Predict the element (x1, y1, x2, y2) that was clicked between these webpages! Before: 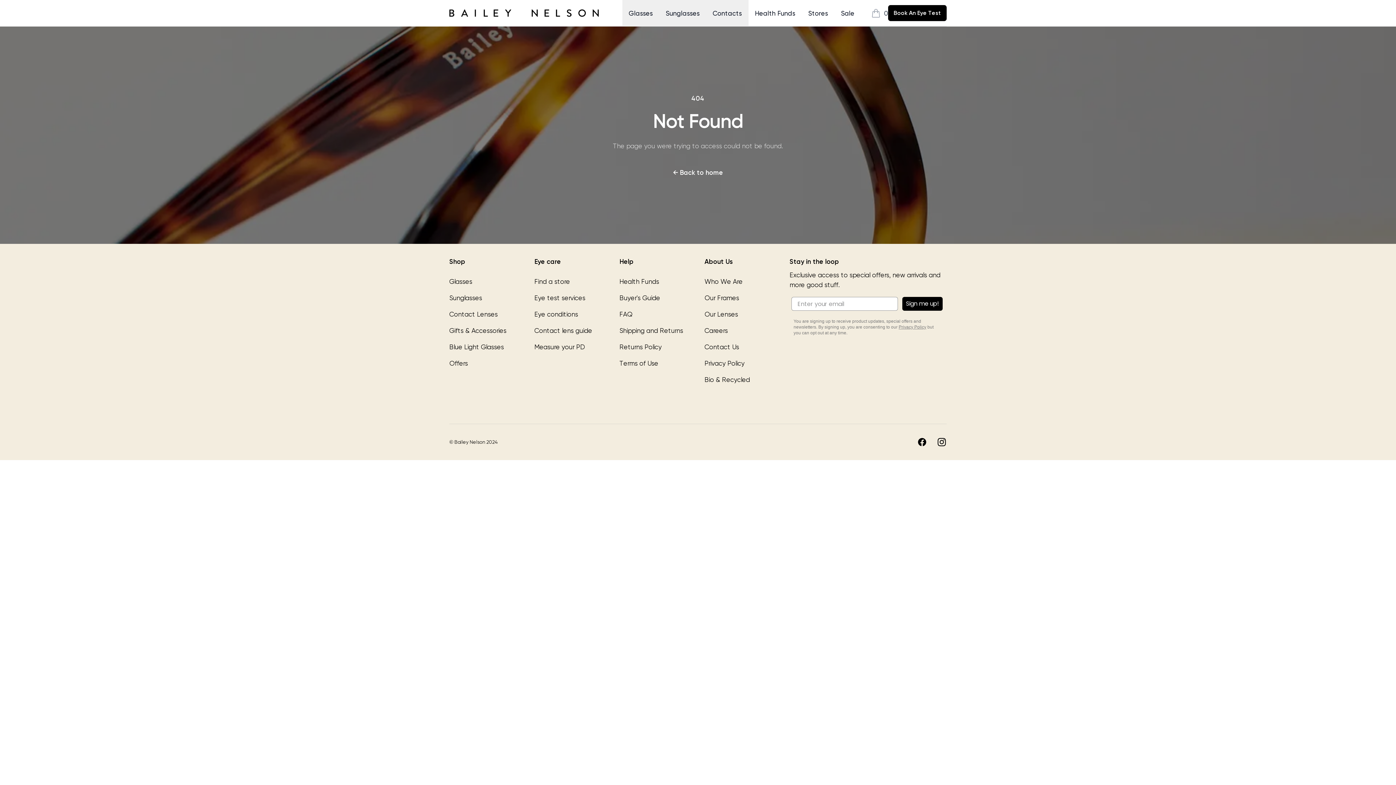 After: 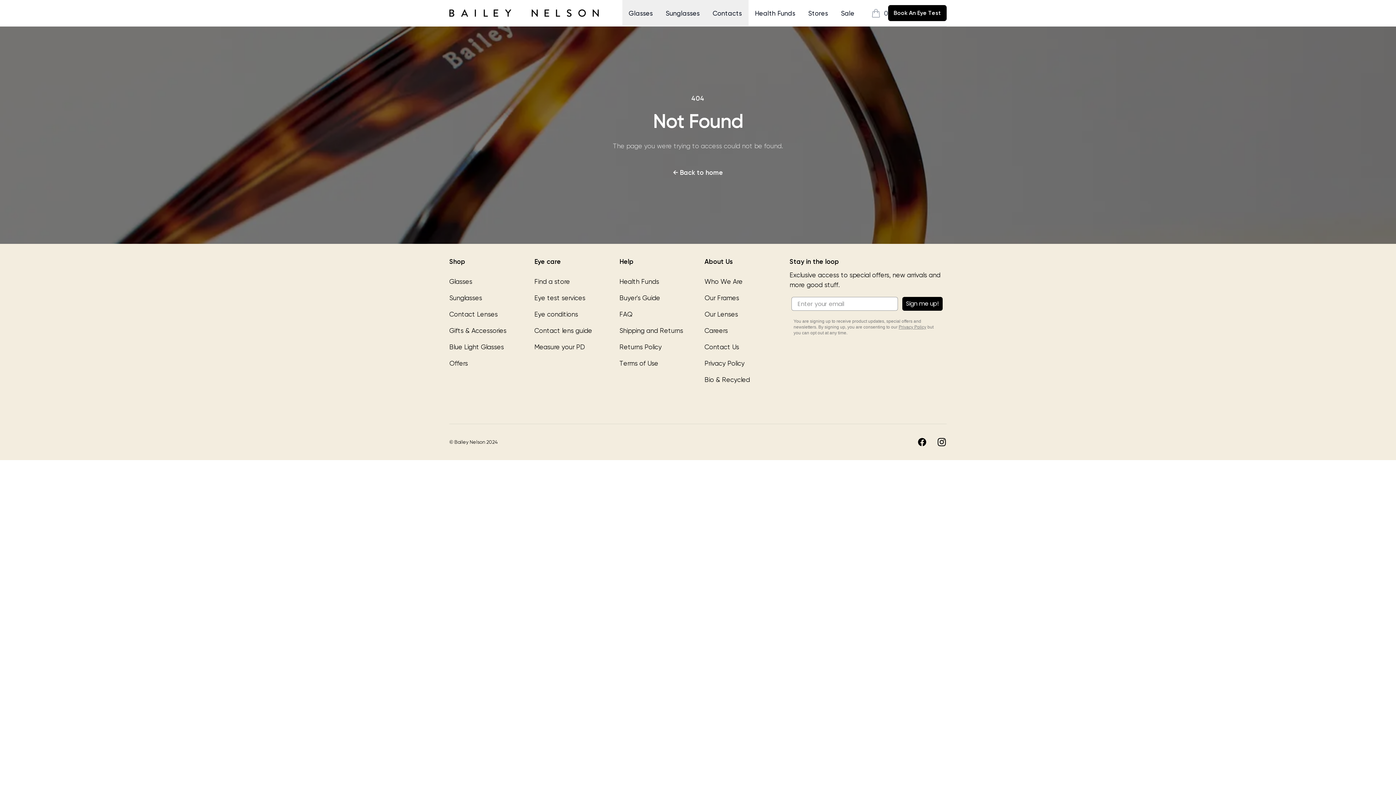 Action: label: Instagram bbox: (937, 437, 946, 447)